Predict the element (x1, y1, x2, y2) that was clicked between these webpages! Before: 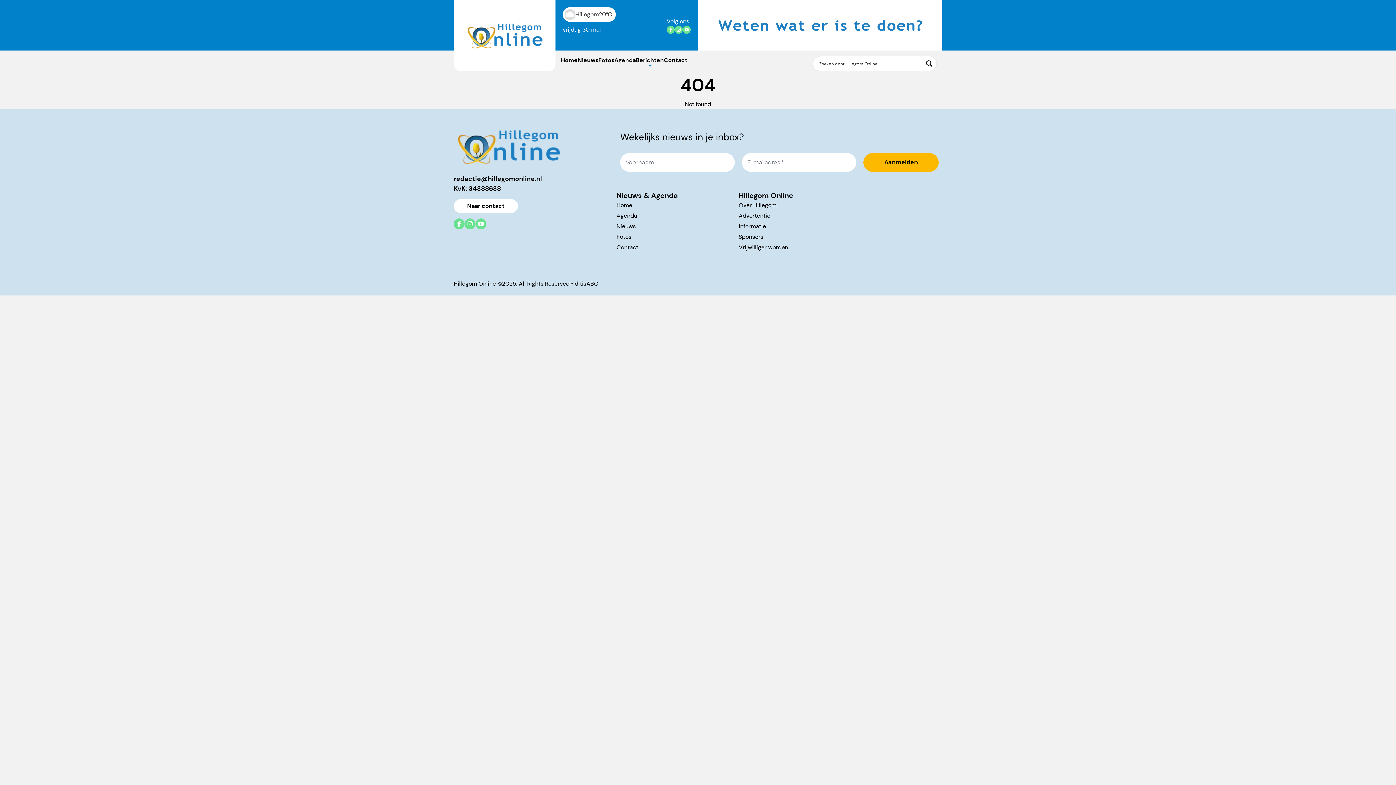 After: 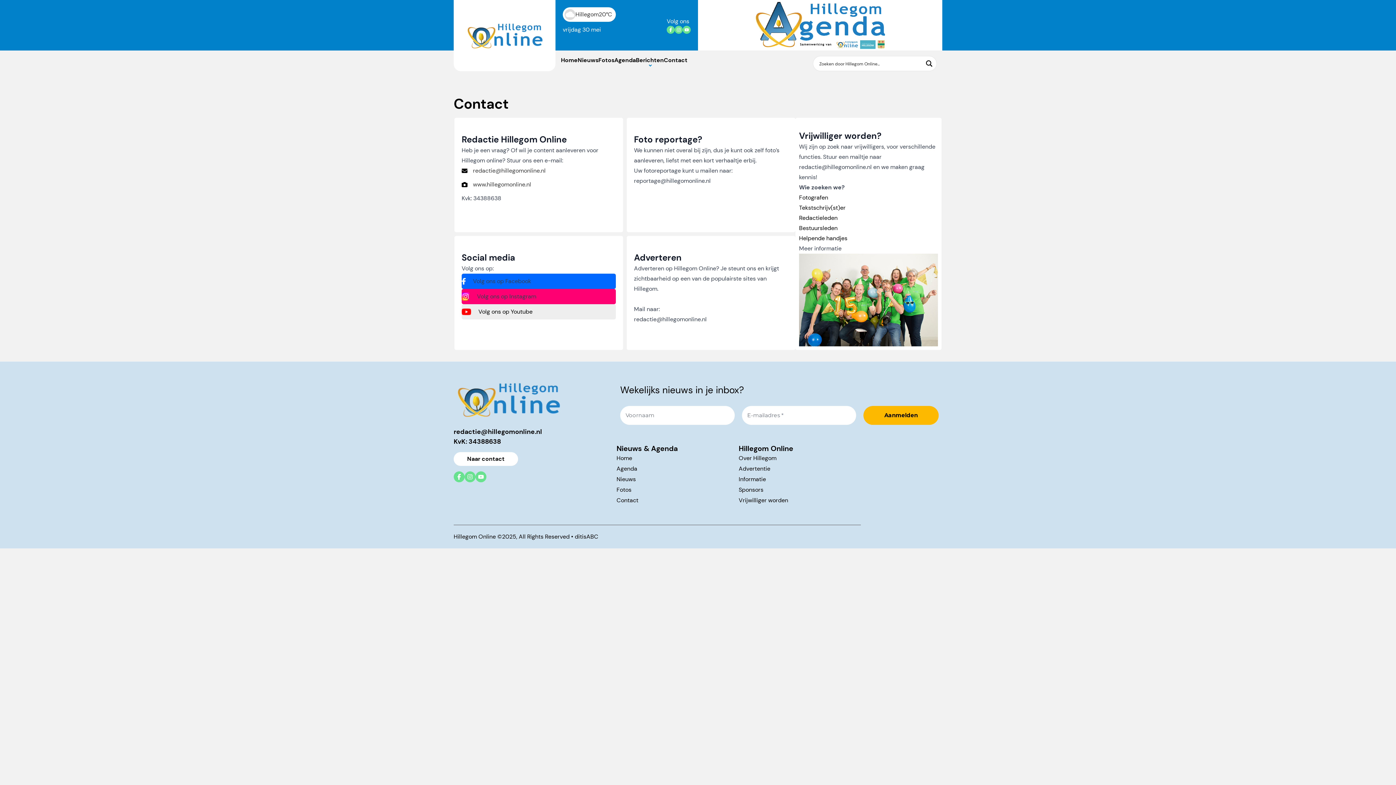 Action: bbox: (664, 56, 687, 64) label: Contact